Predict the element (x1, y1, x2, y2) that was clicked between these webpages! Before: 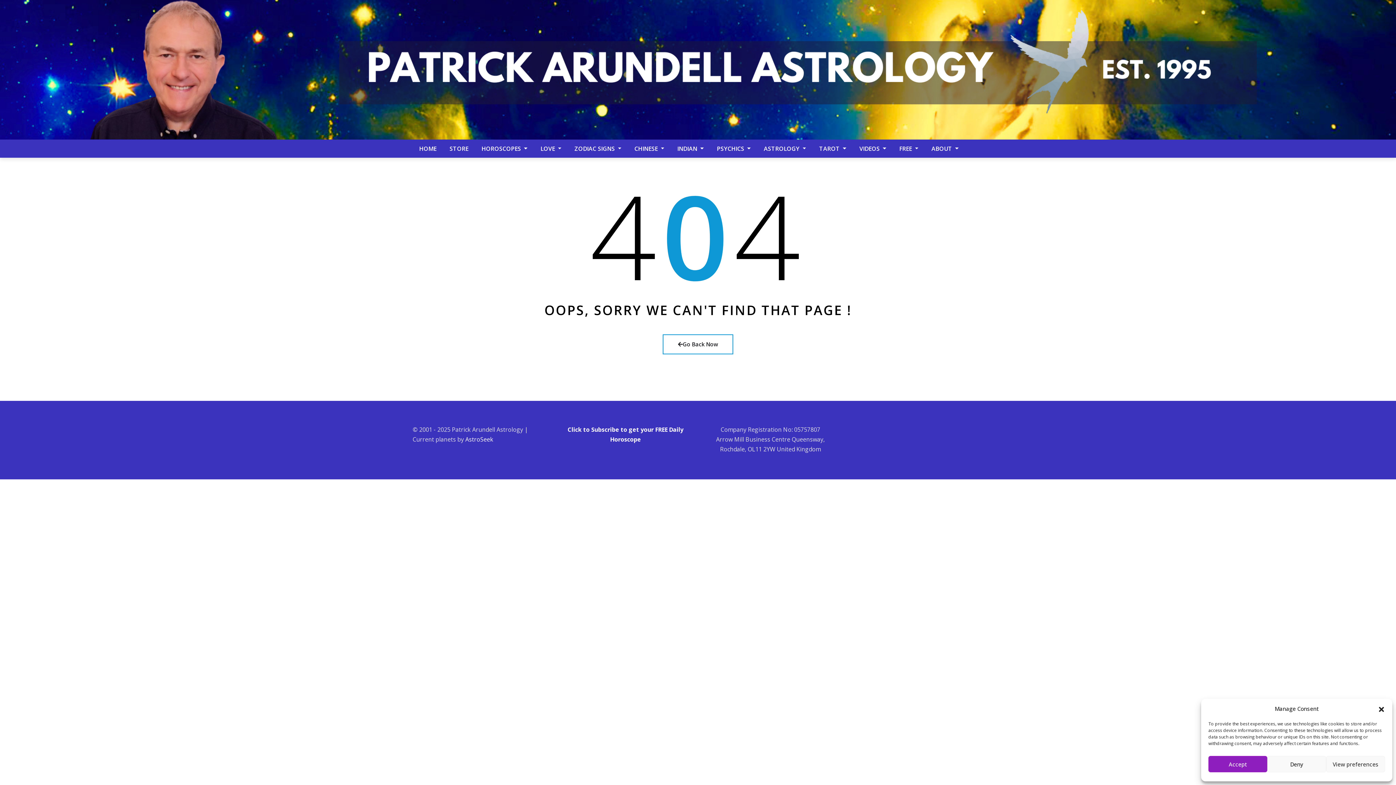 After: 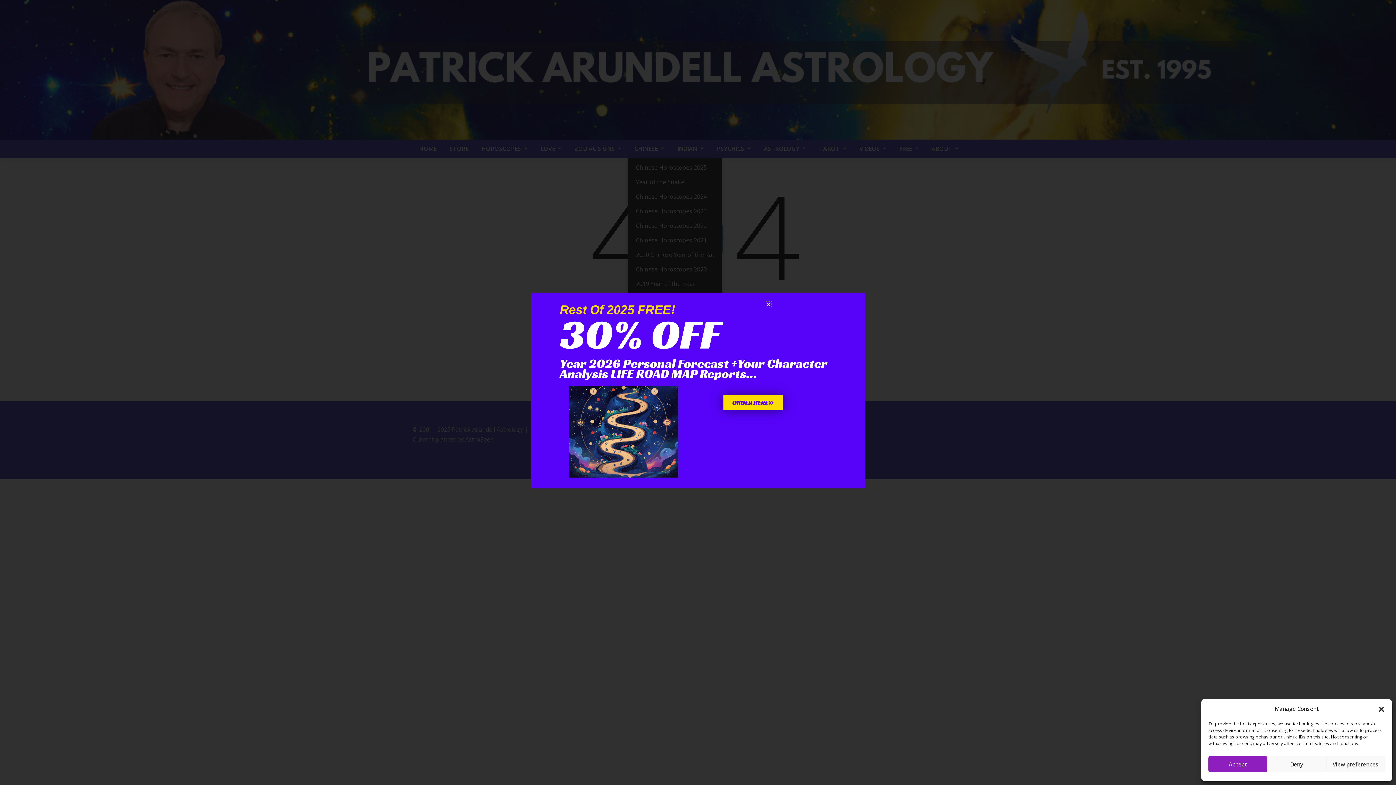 Action: label: CHINESE  bbox: (628, 139, 670, 157)